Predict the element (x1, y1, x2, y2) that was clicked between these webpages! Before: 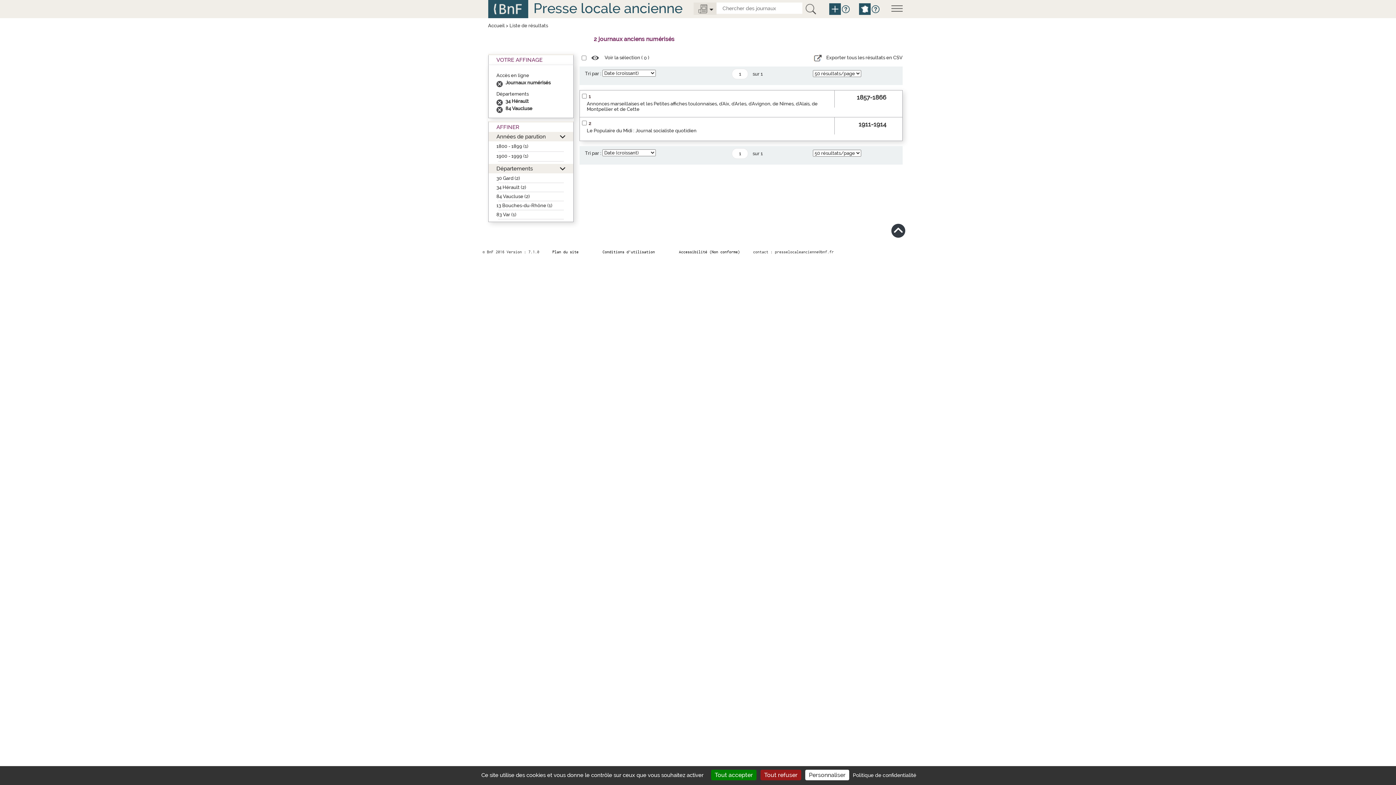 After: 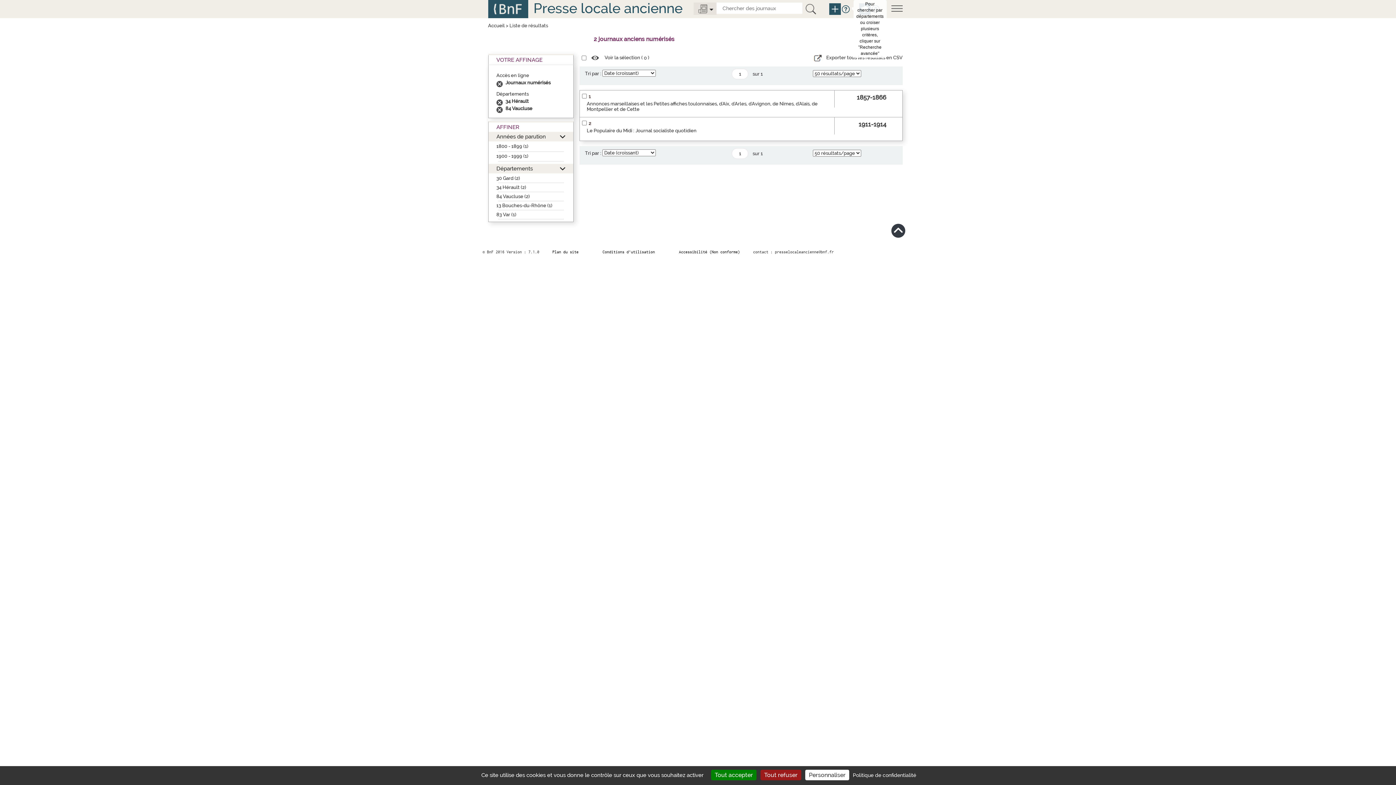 Action: bbox: (842, 4, 850, 13)